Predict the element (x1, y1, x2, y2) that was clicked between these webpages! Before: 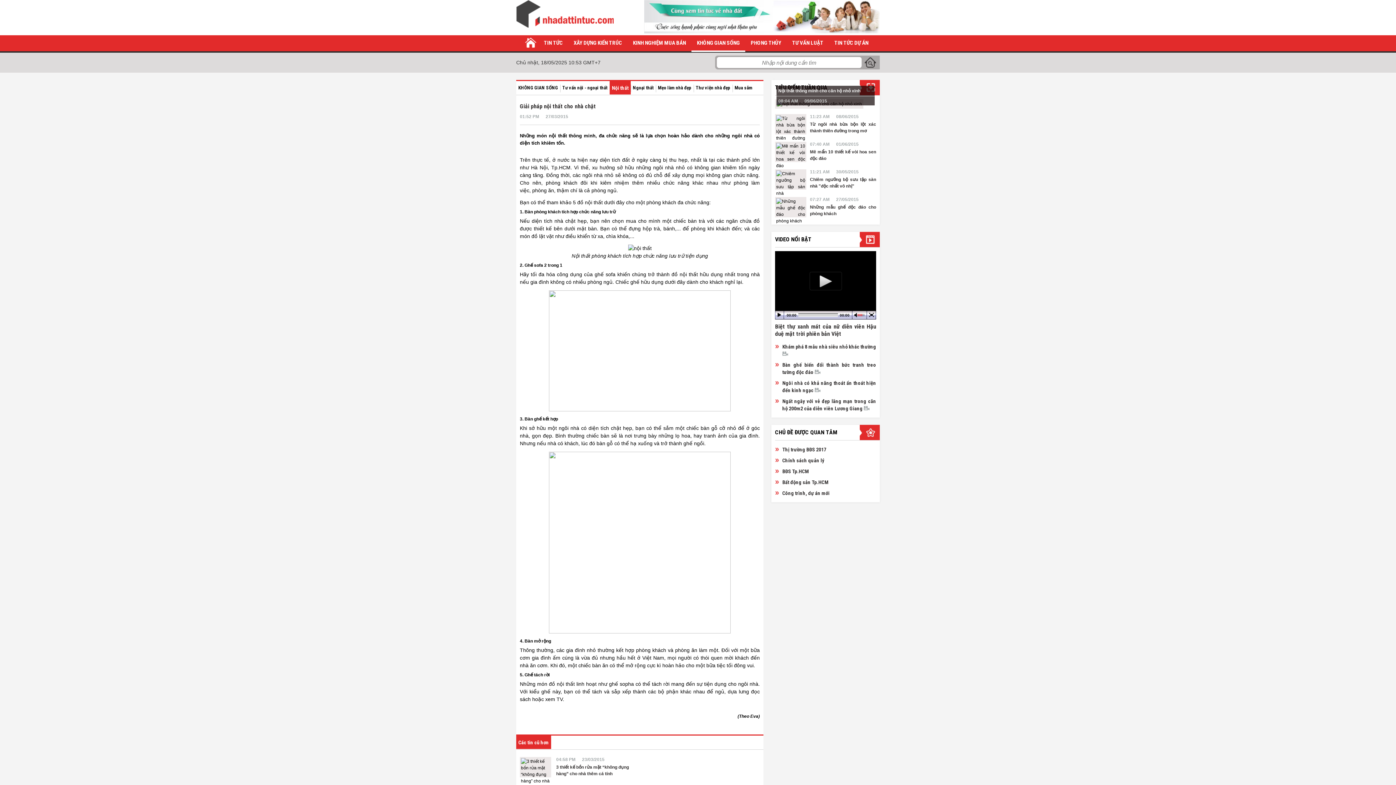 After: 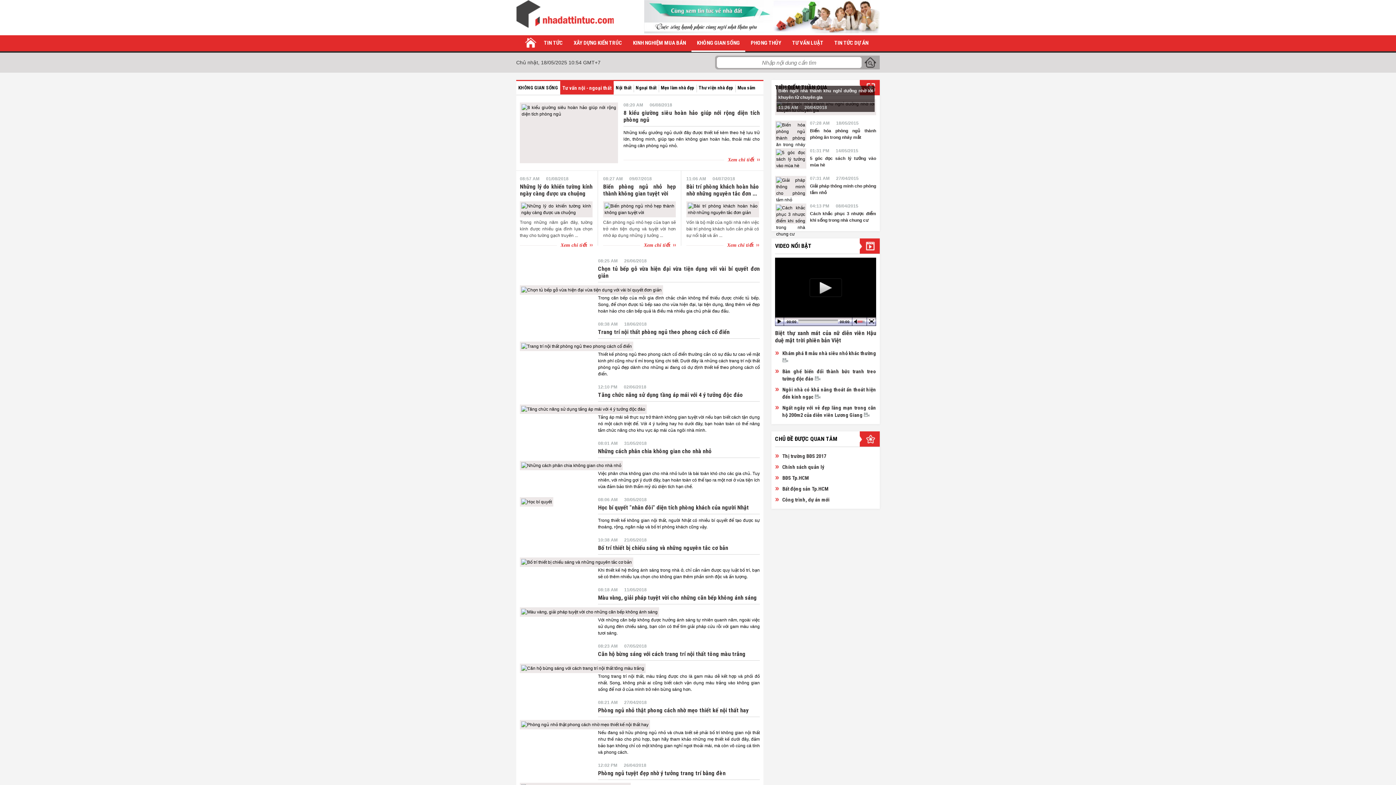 Action: label: Tư vấn nội - ngoại thất bbox: (560, 81, 609, 94)